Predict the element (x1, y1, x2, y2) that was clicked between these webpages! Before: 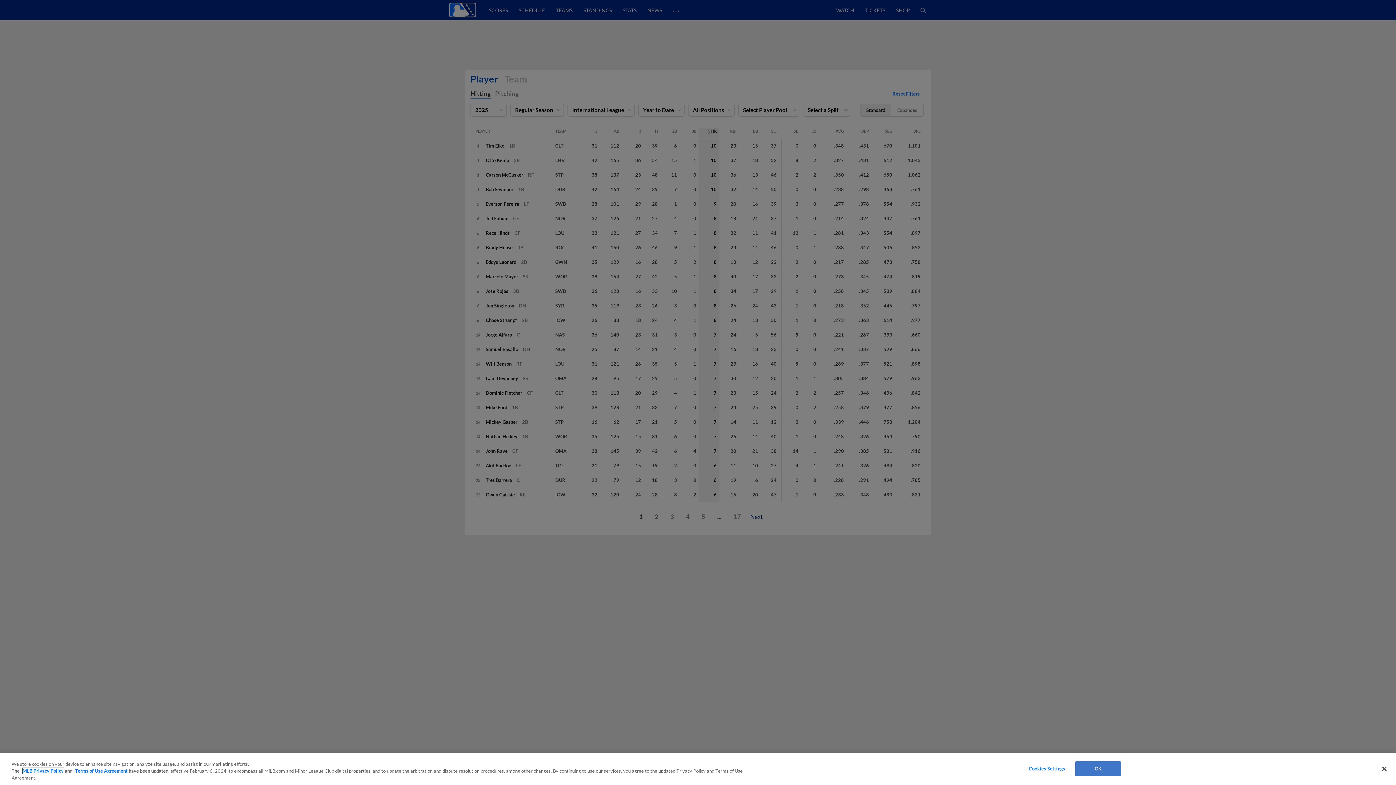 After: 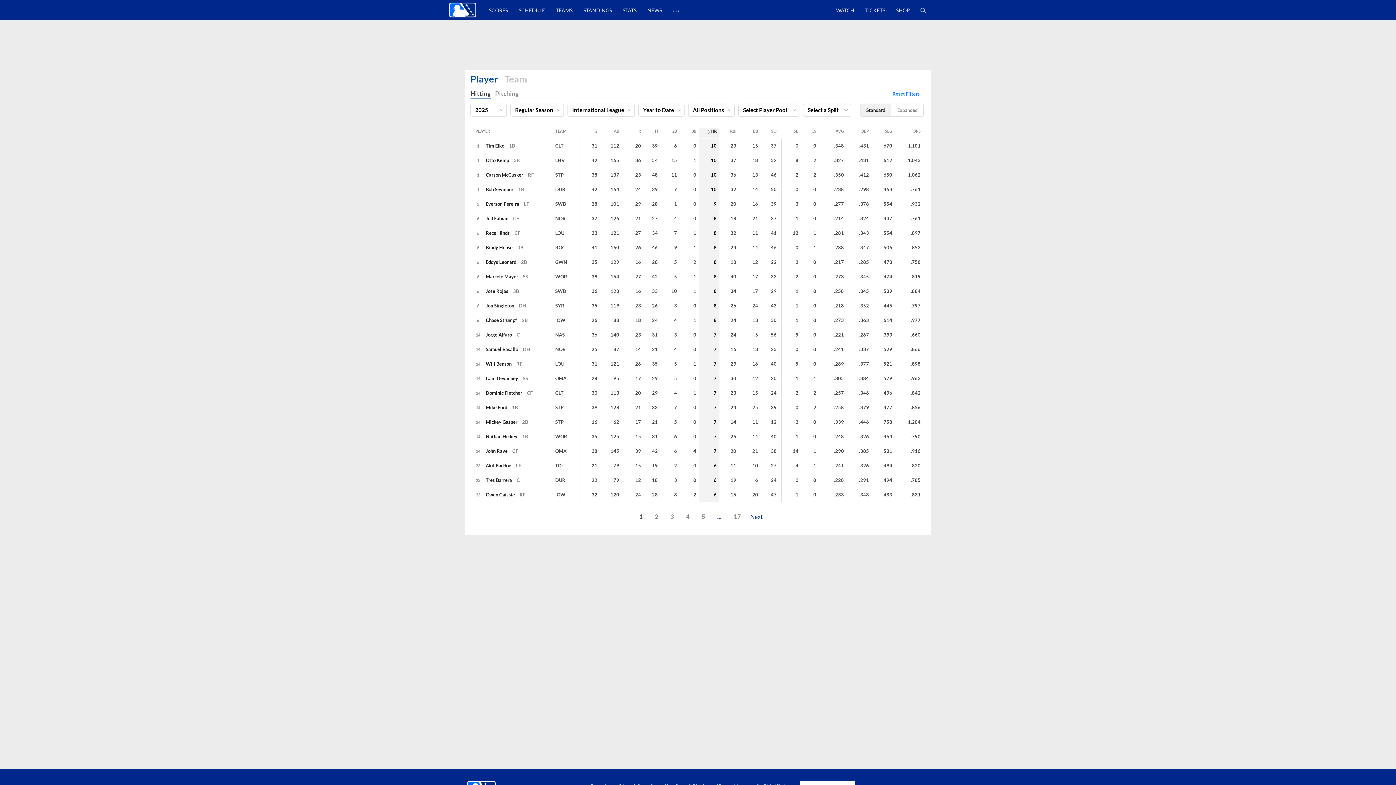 Action: bbox: (1075, 761, 1121, 776) label: OK